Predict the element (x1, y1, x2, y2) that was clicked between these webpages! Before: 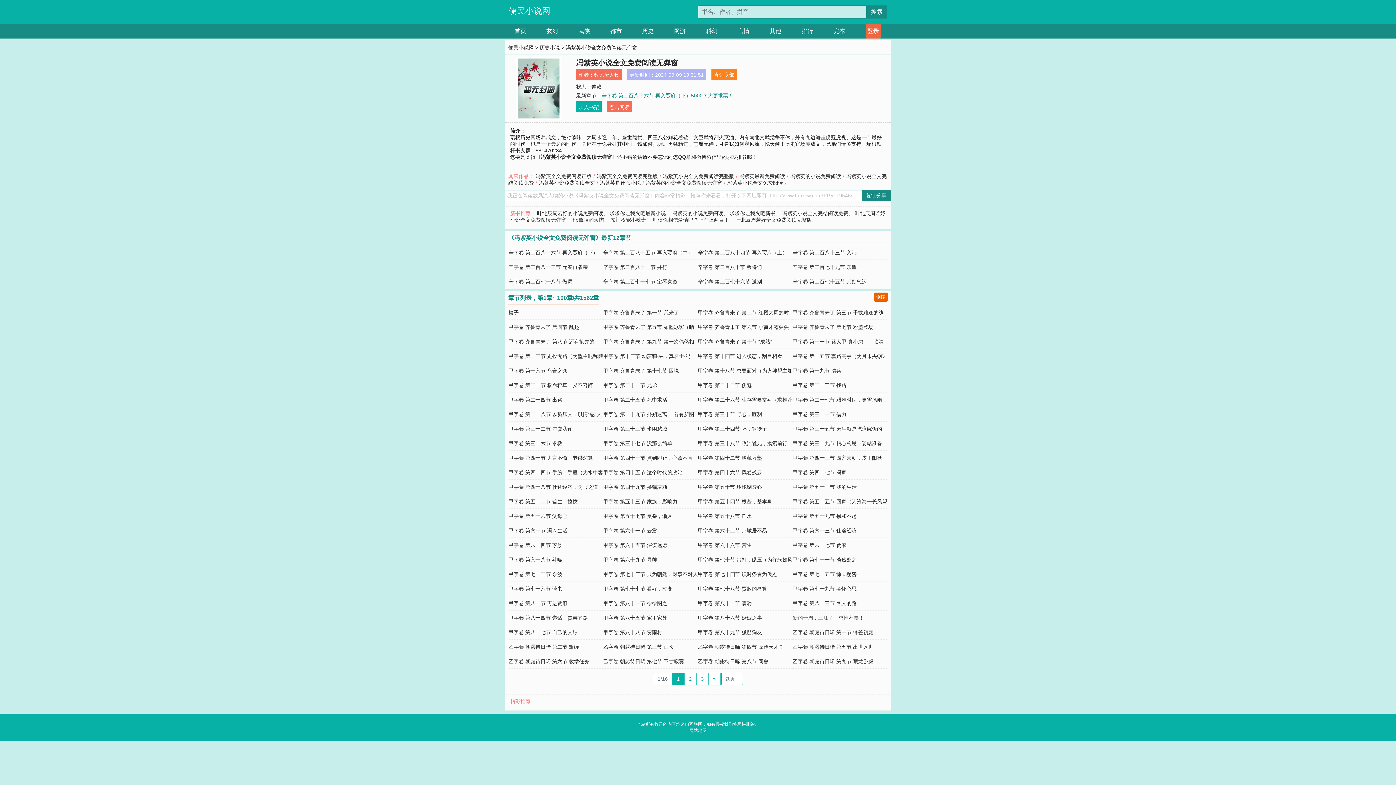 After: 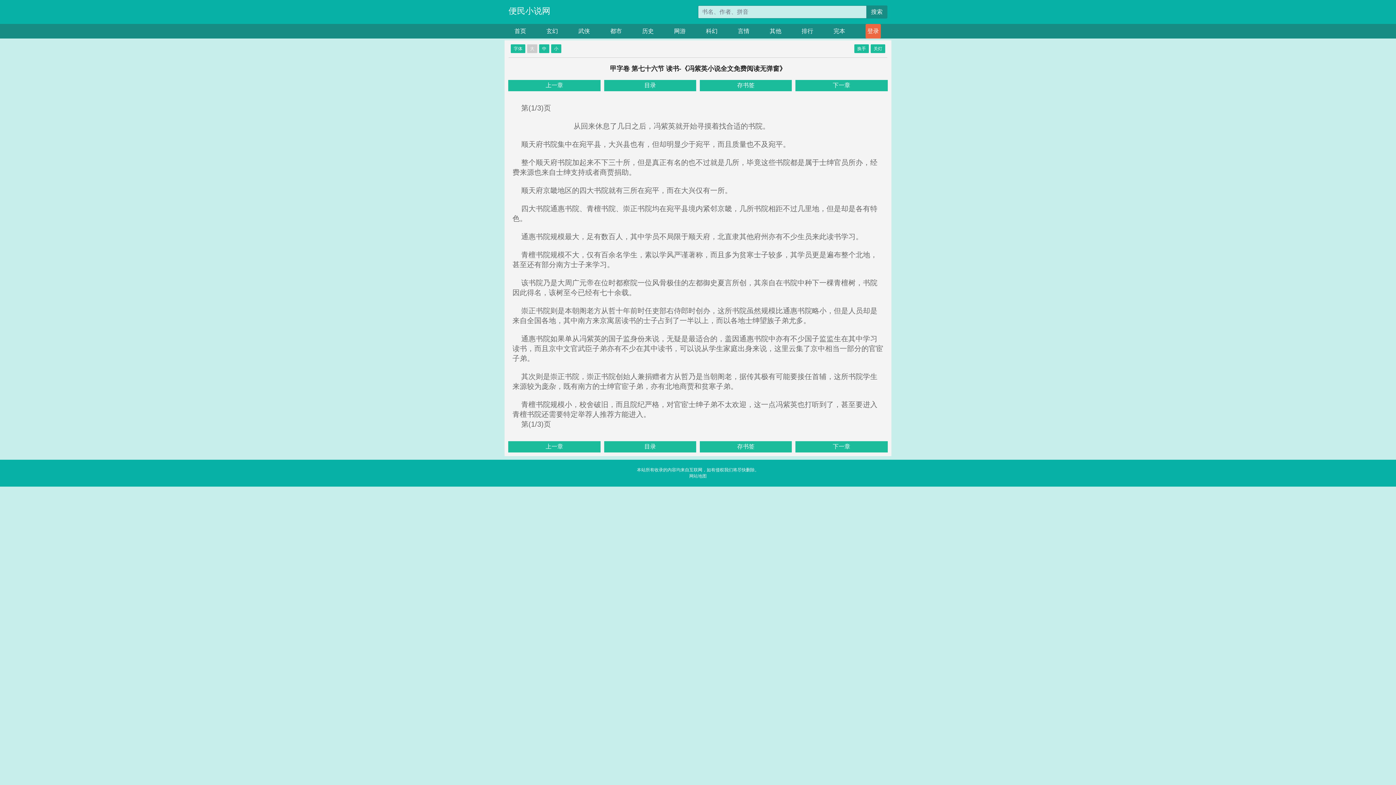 Action: label: 甲字卷 第七十六节 读书 bbox: (508, 586, 562, 592)